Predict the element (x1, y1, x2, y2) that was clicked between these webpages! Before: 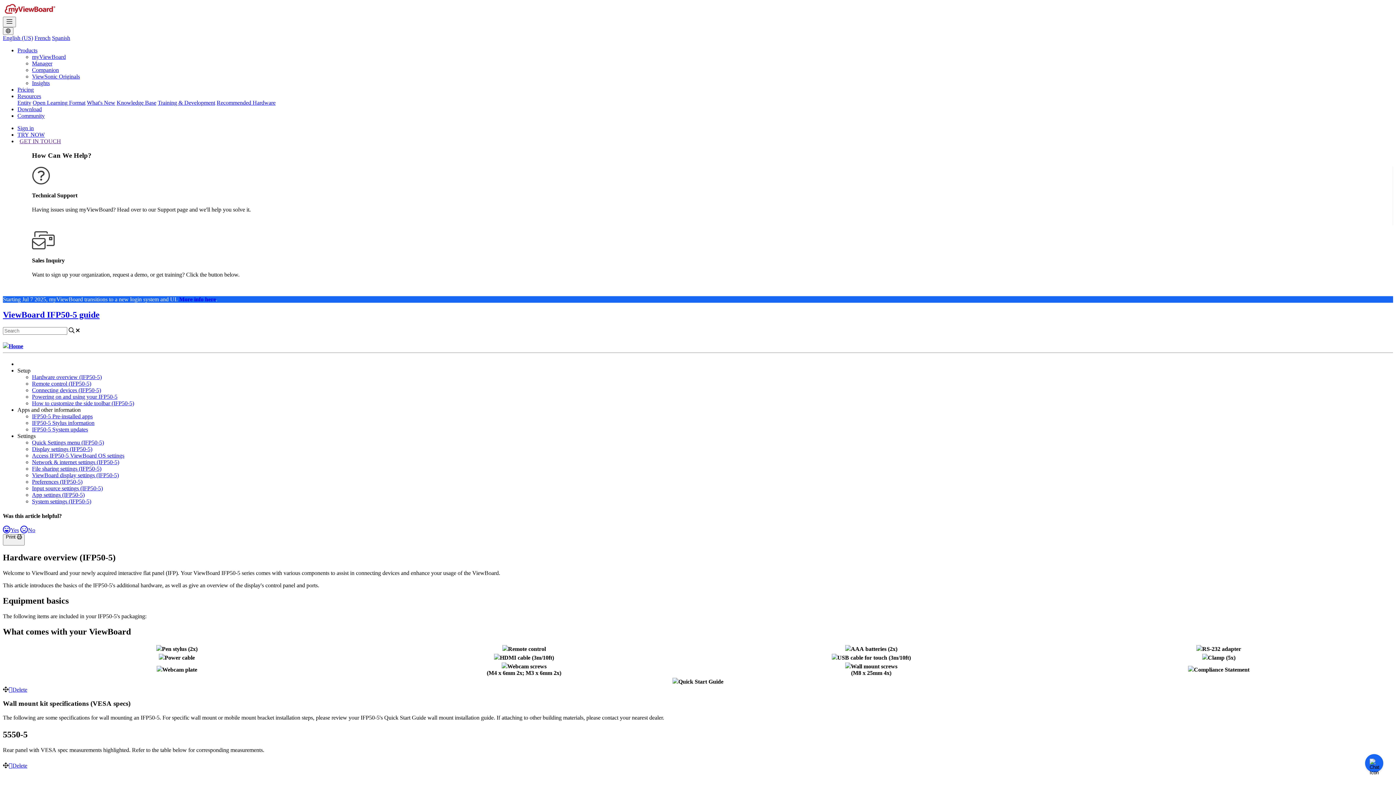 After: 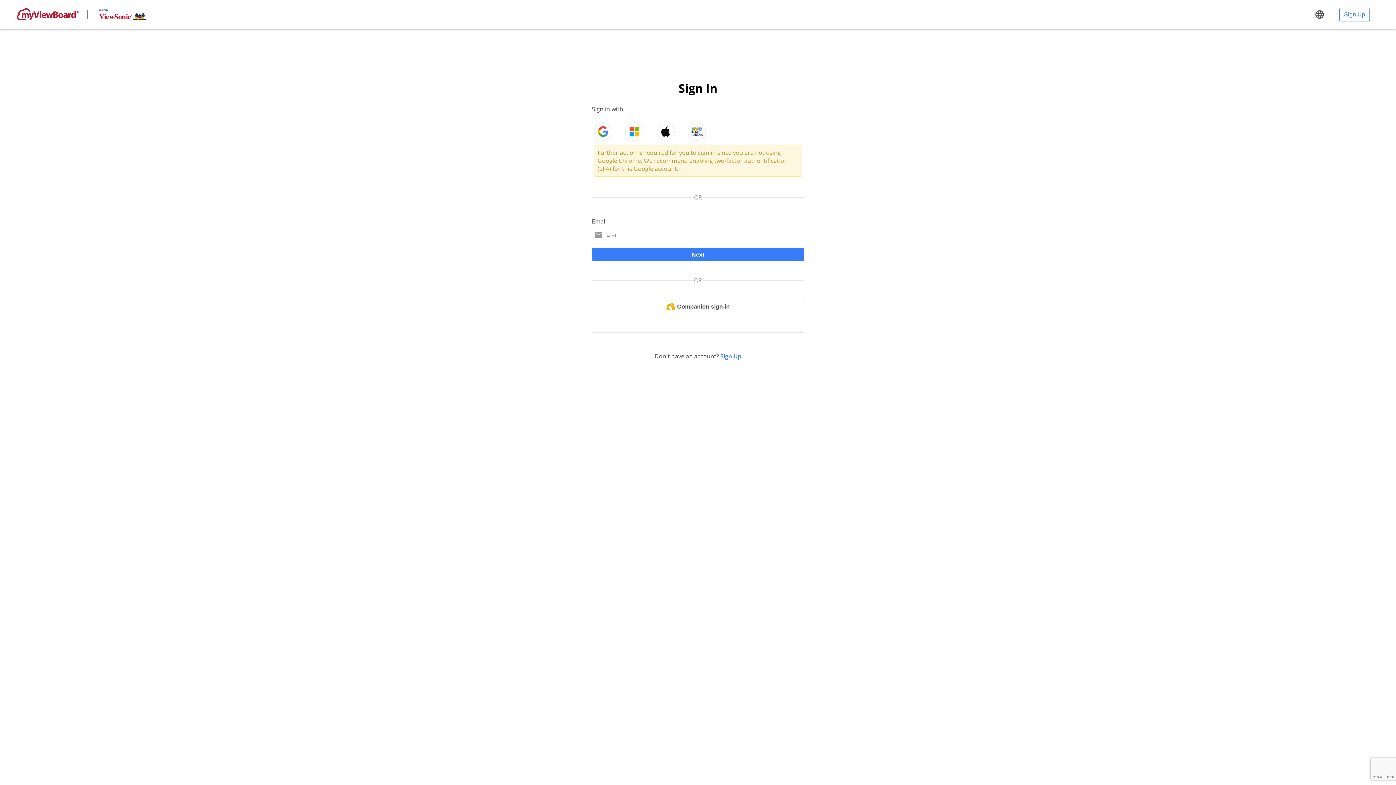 Action: bbox: (17, 125, 33, 131) label: Sign in